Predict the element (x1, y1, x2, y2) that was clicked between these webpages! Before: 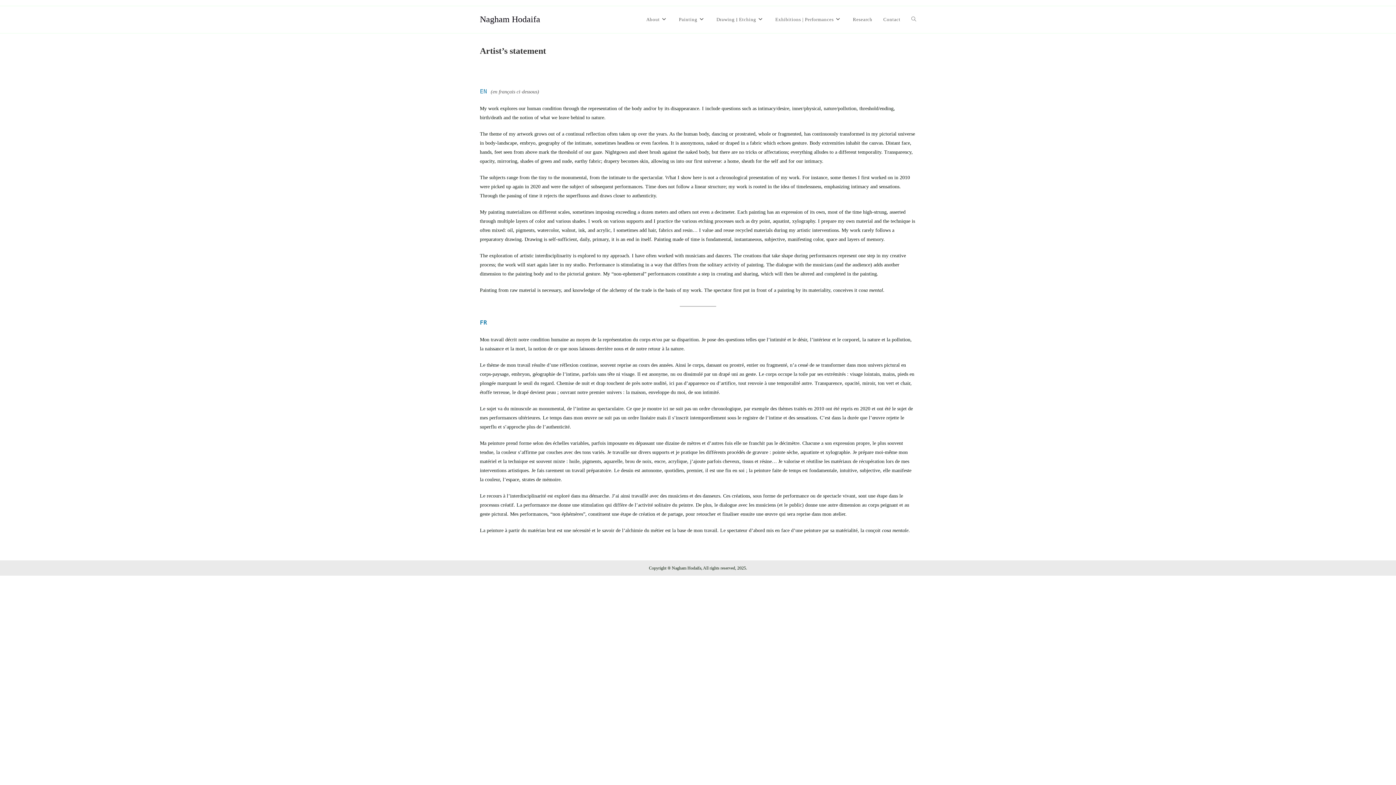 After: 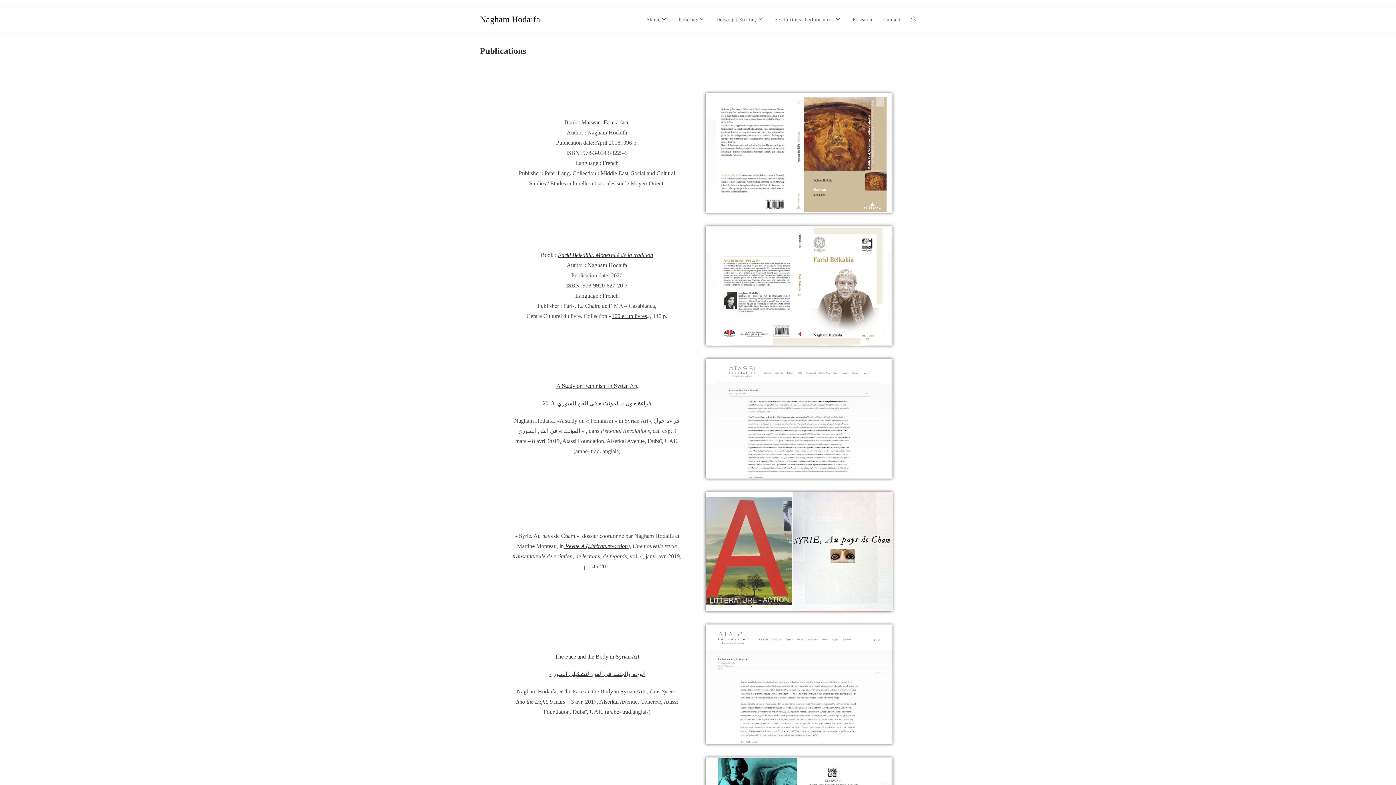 Action: bbox: (847, 6, 878, 33) label: Research